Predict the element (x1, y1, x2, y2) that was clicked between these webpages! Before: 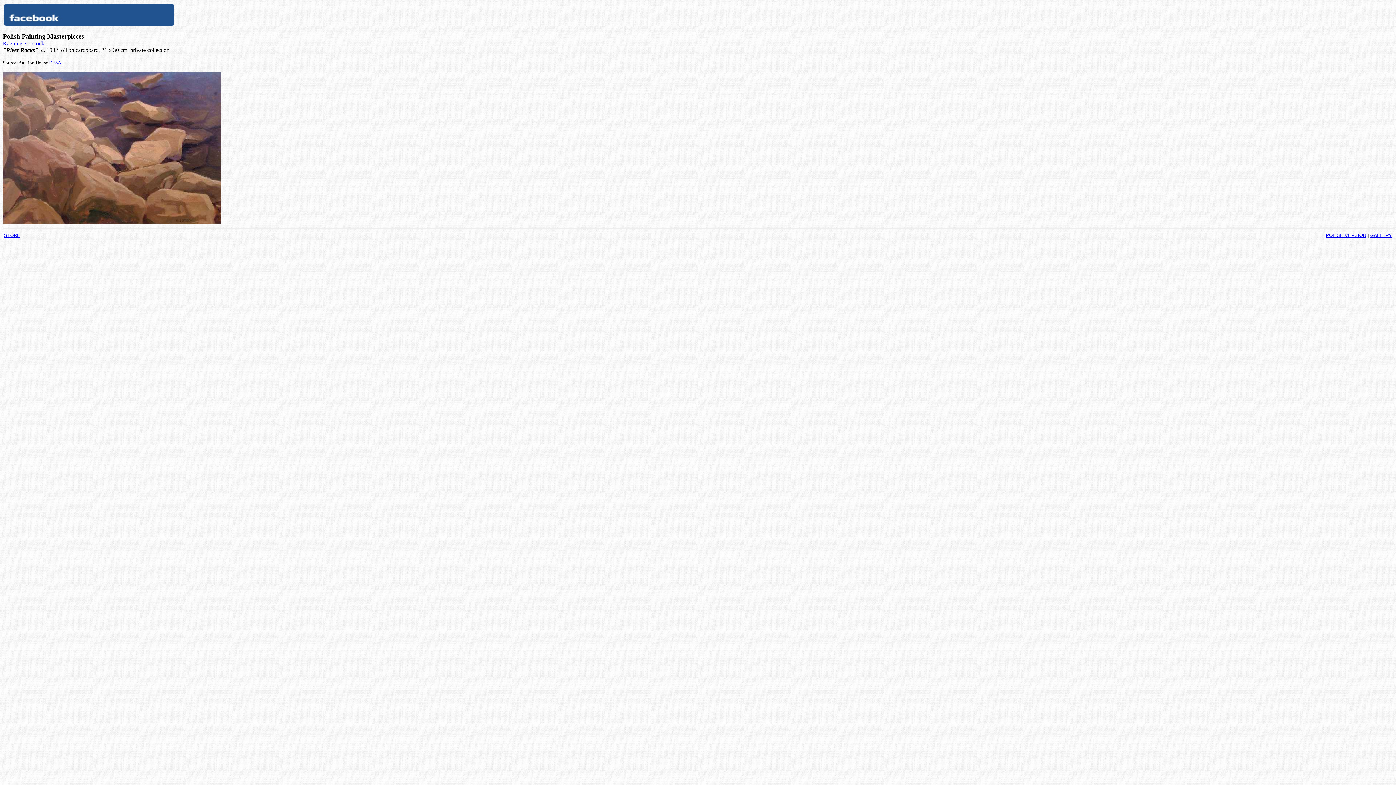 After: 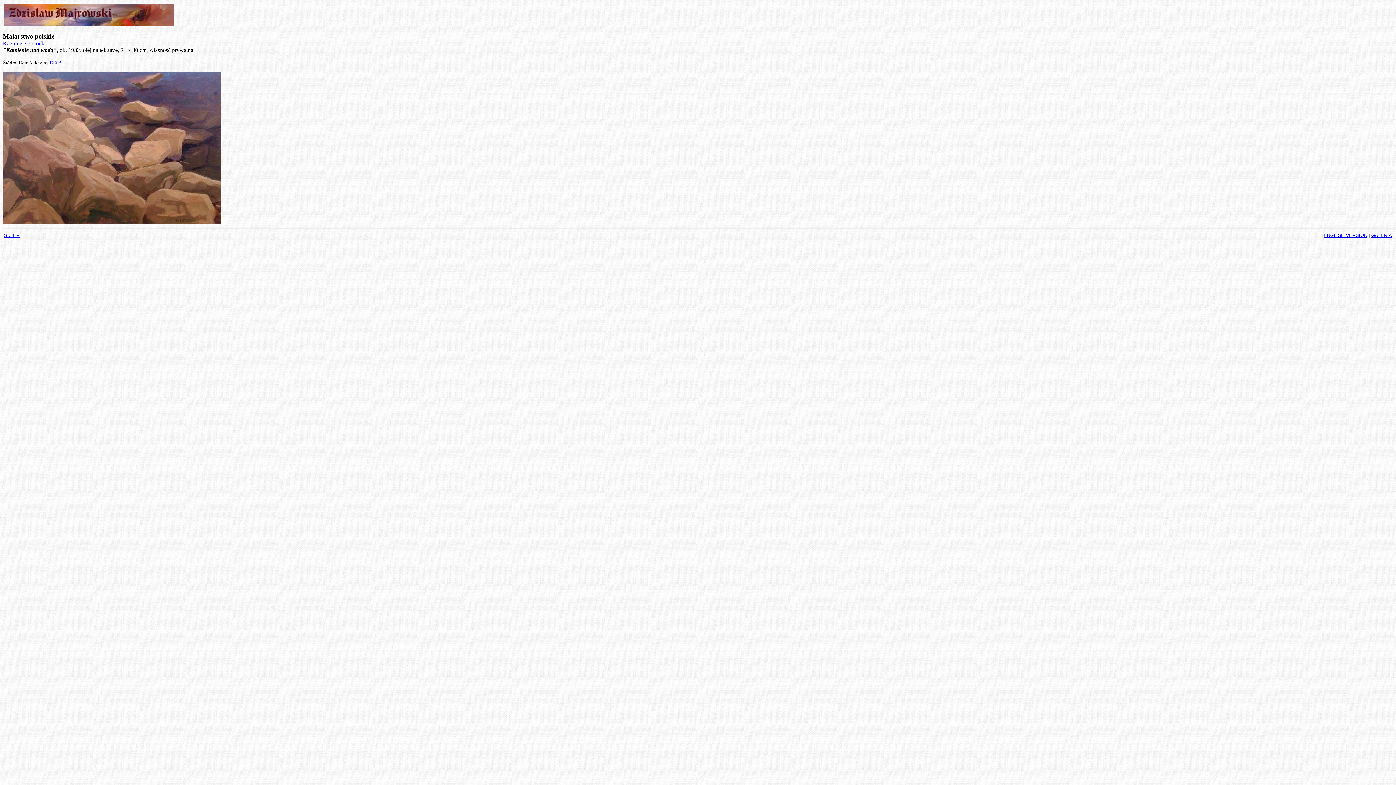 Action: bbox: (1326, 232, 1366, 238) label: POLISH VERSION